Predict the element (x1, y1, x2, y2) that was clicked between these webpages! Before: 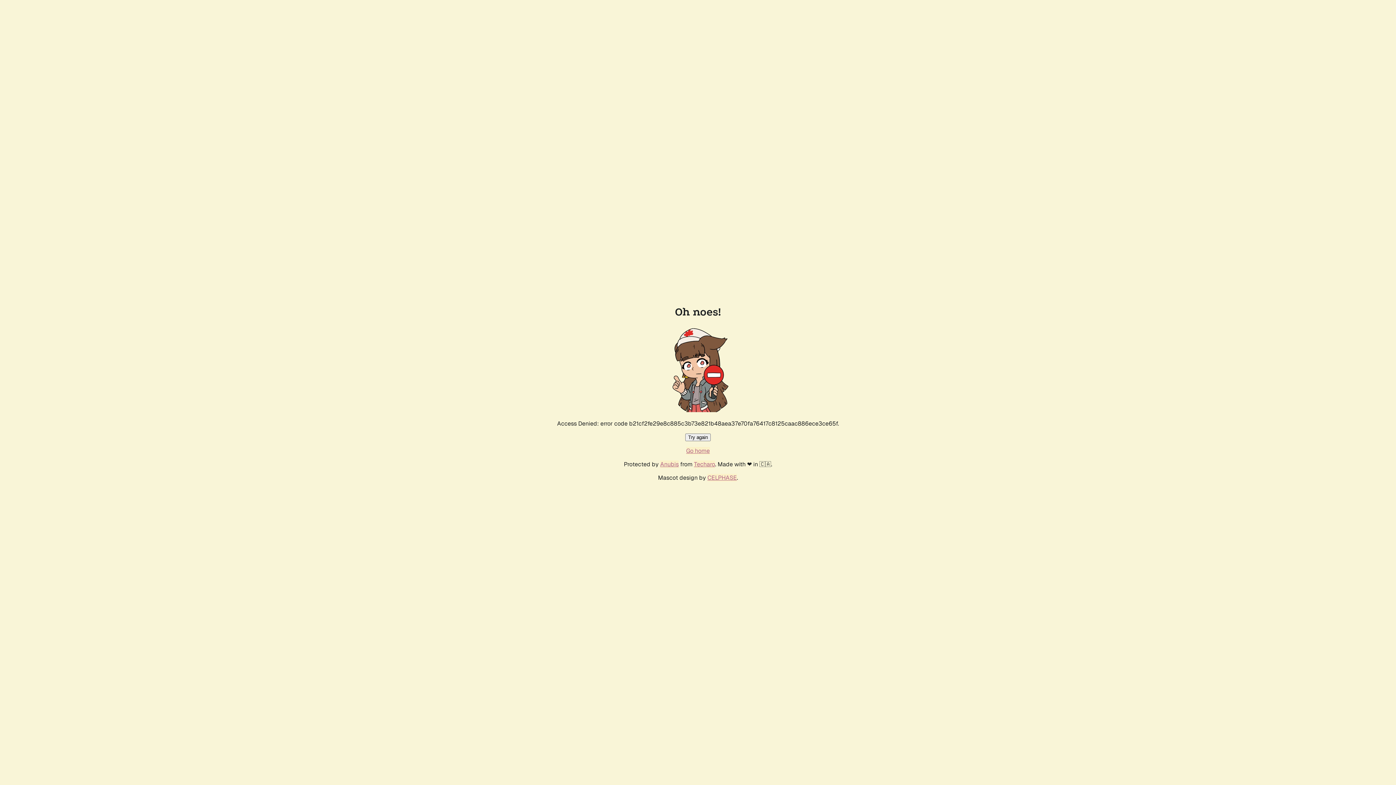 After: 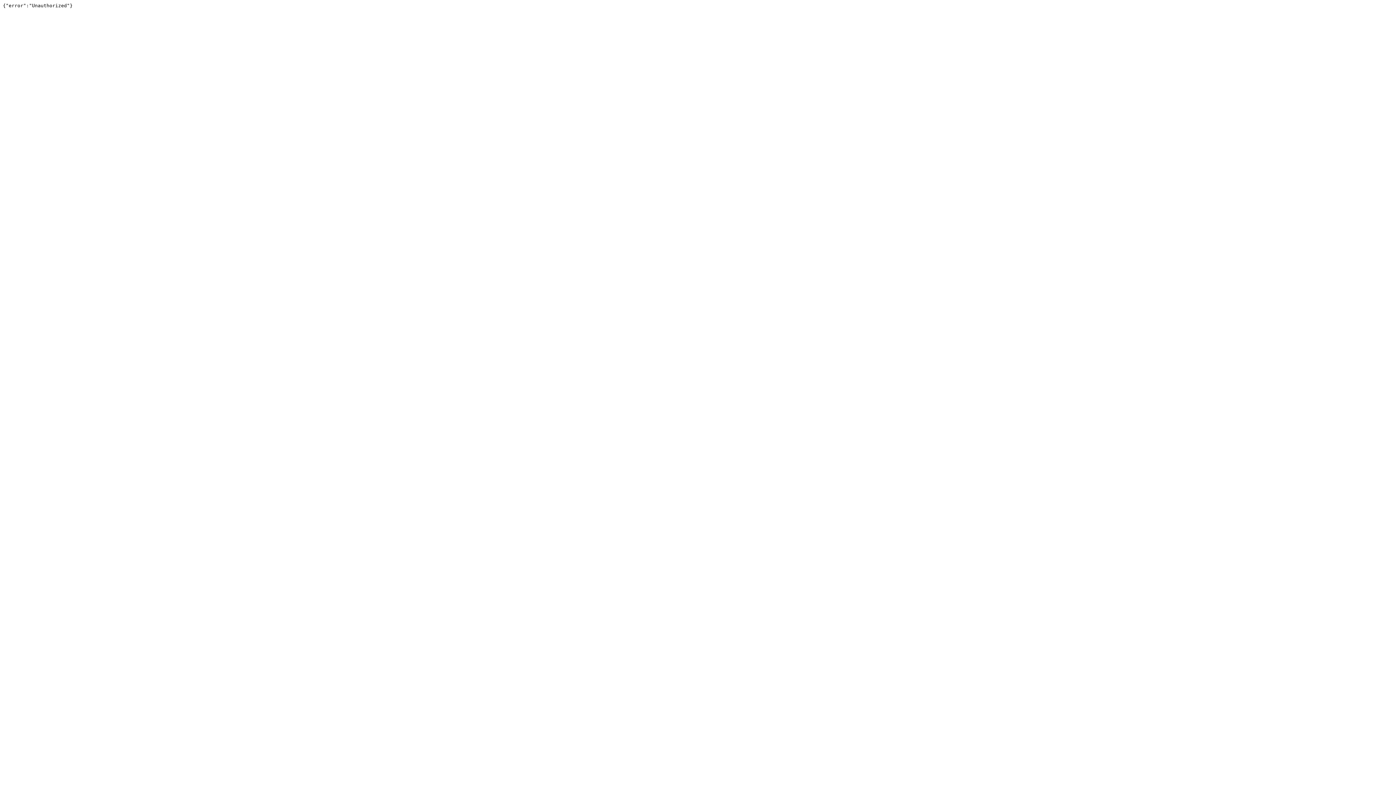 Action: bbox: (694, 460, 715, 468) label: Techaro